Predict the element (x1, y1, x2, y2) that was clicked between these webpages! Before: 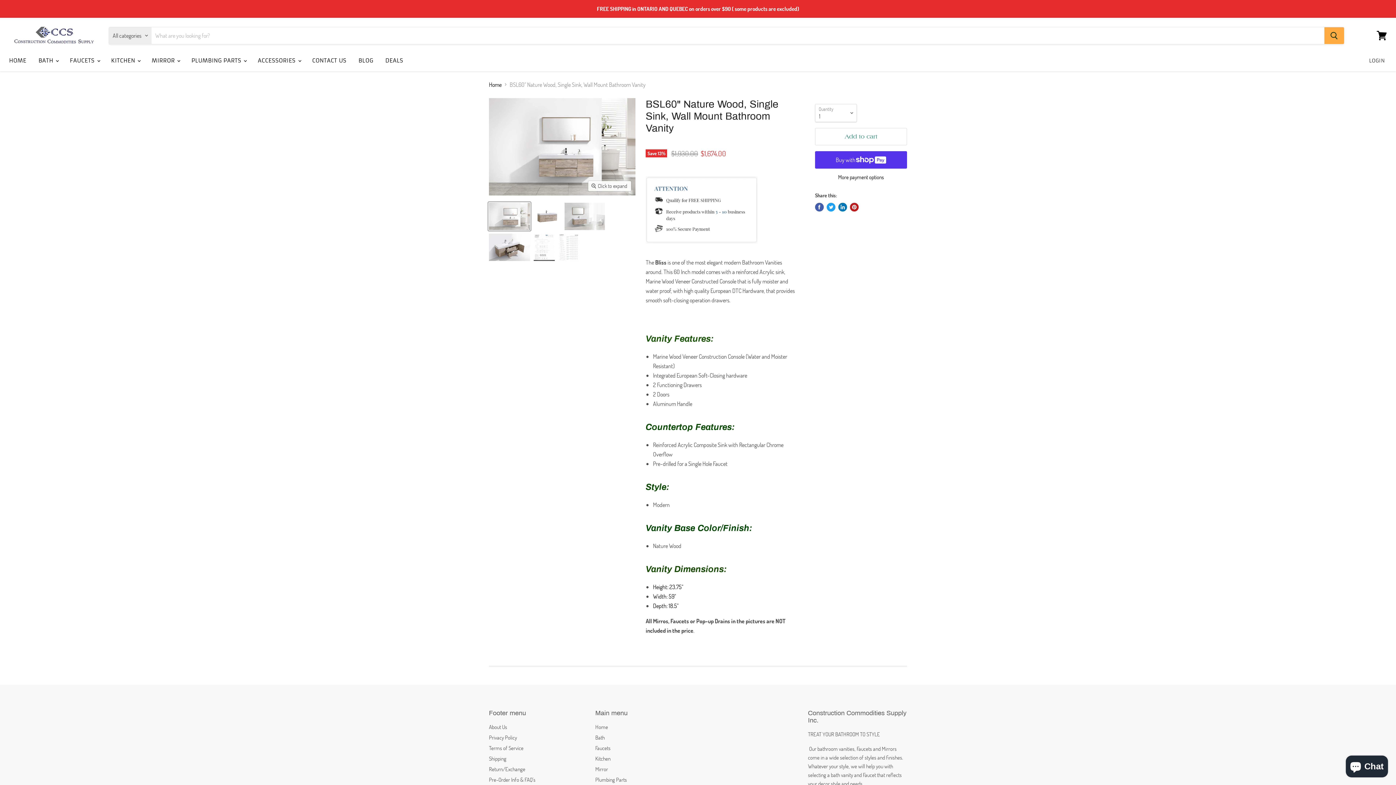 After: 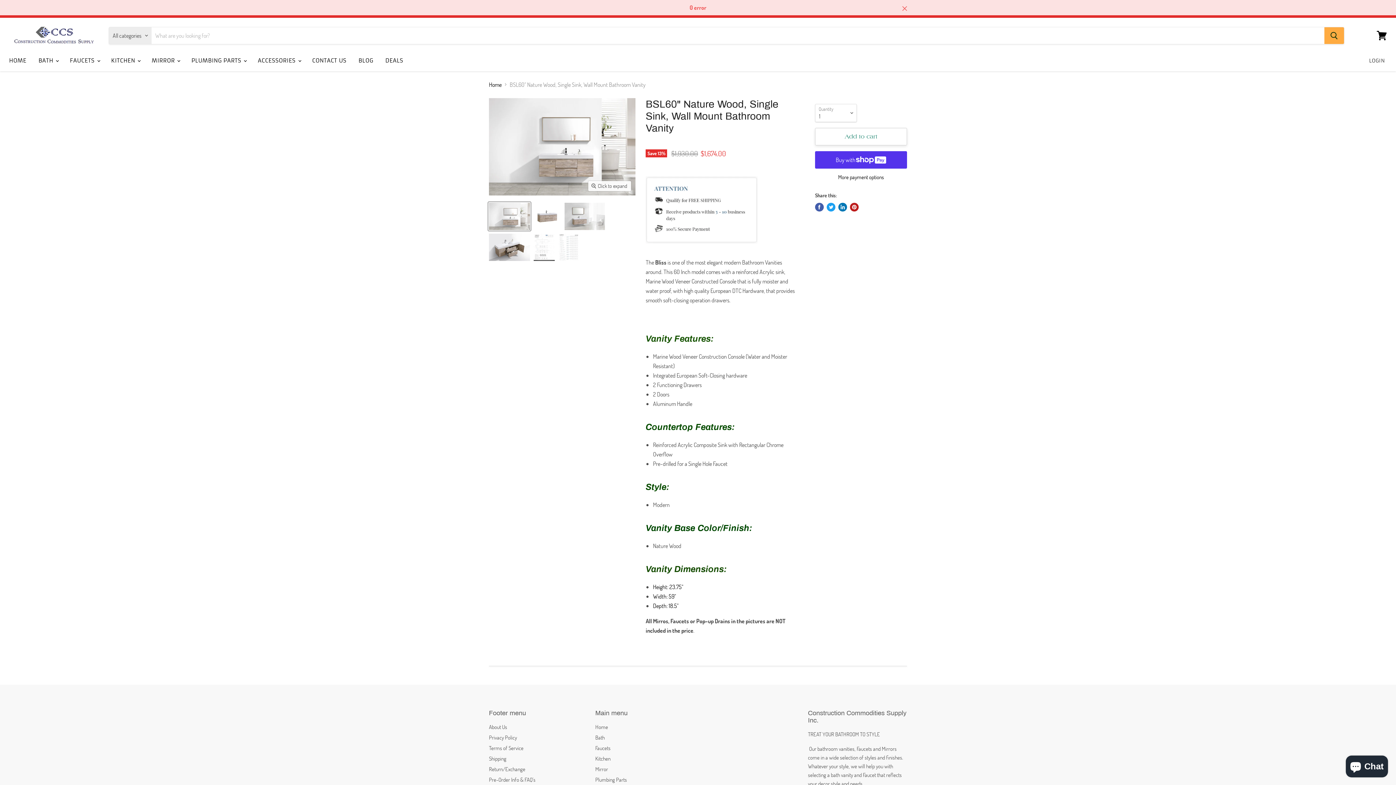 Action: bbox: (815, 127, 907, 145) label: Add to cart